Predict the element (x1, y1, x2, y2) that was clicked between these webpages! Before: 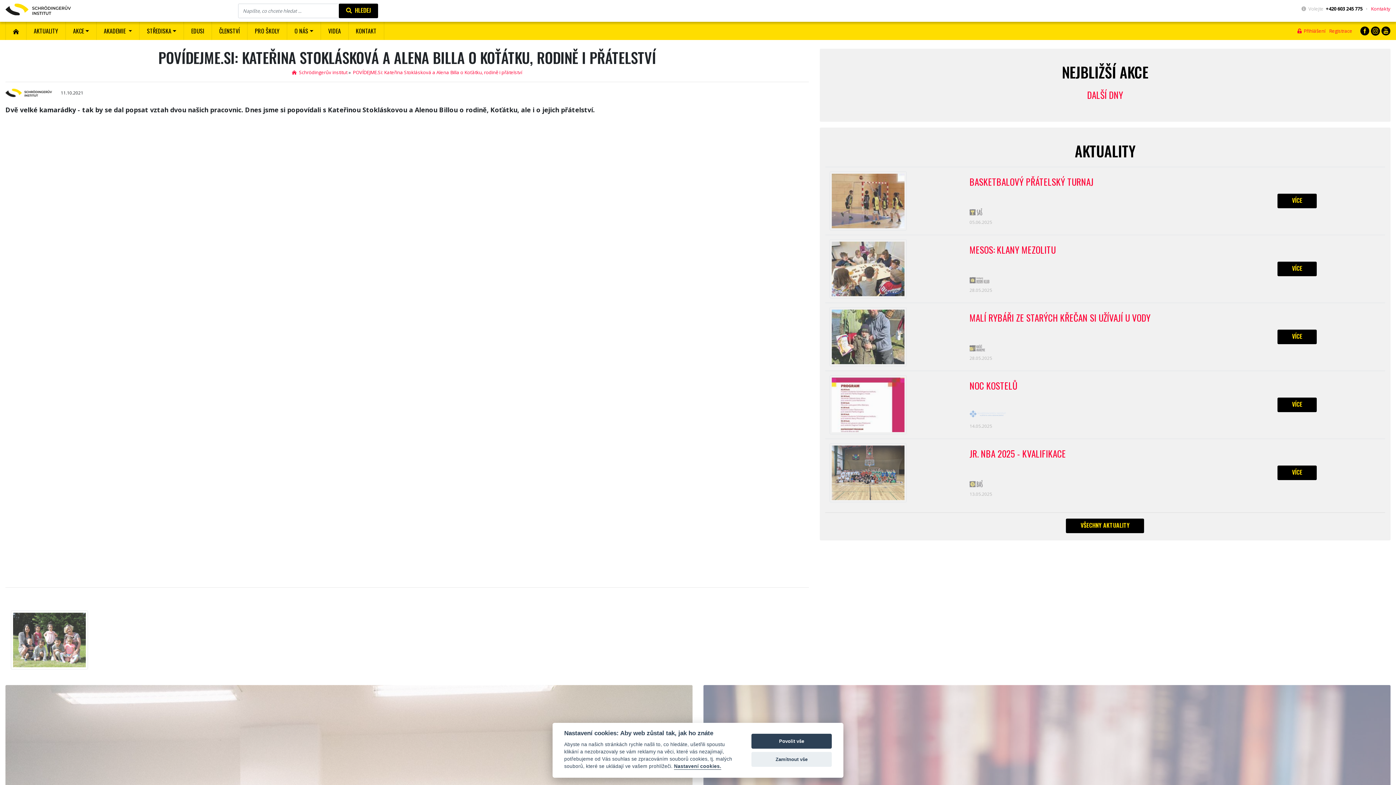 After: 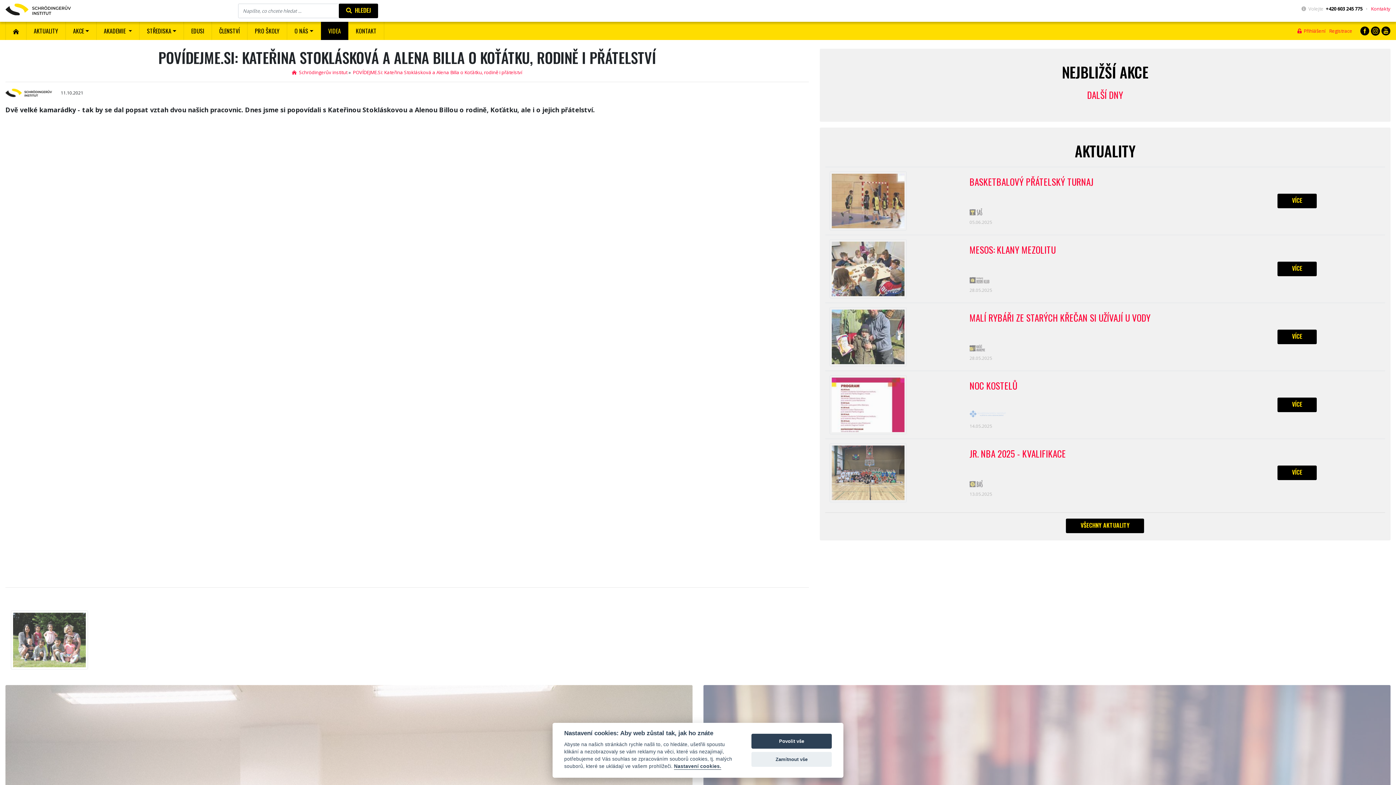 Action: label: VIDEA bbox: (320, 21, 348, 40)